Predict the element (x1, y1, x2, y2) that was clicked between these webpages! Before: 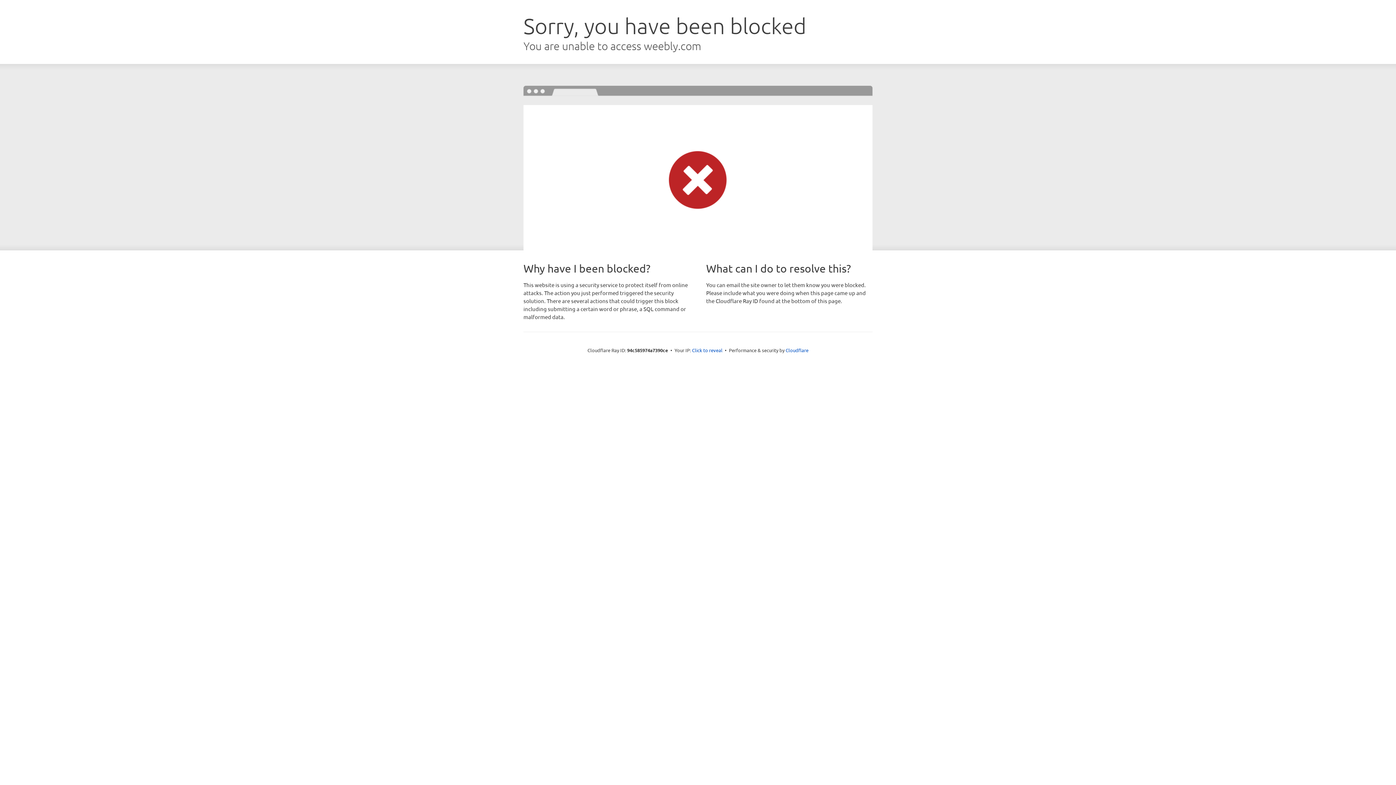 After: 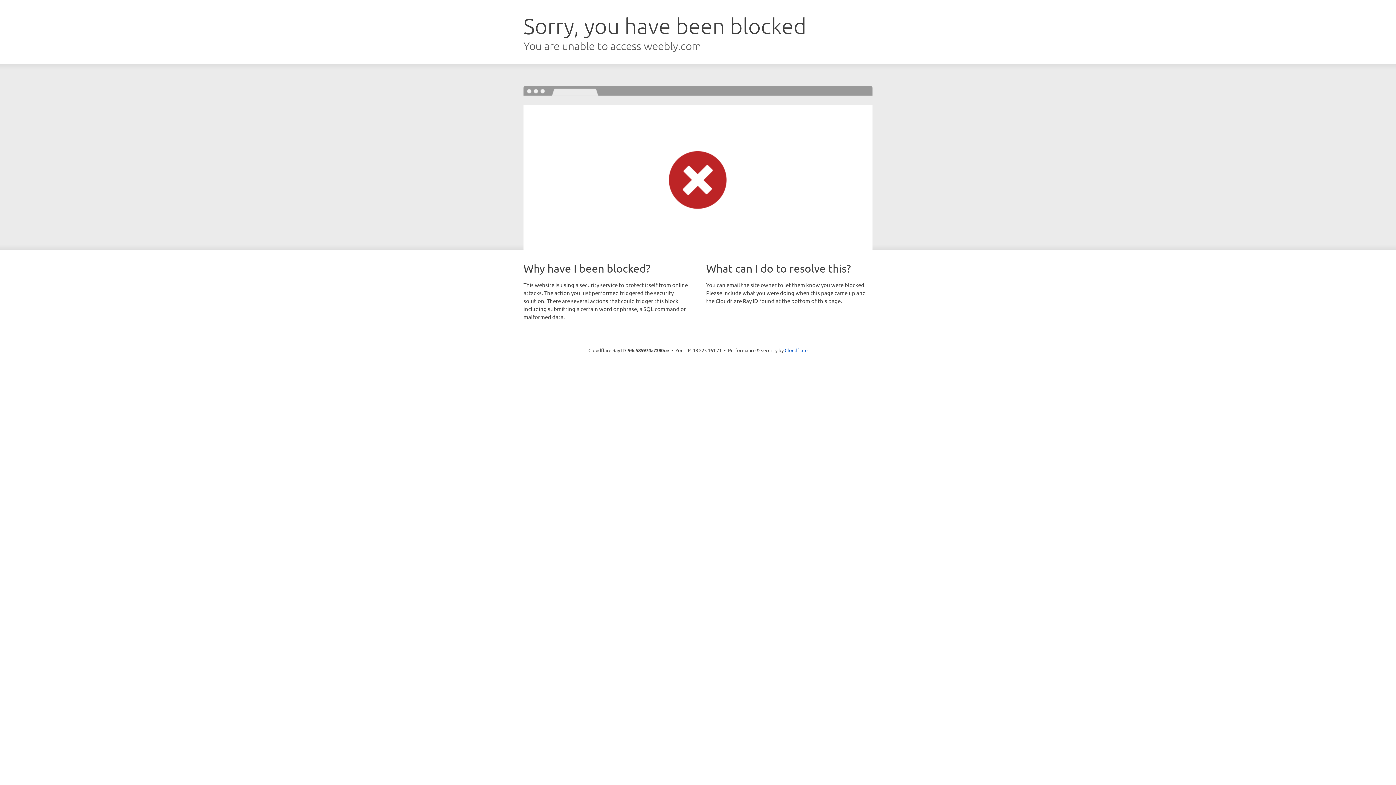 Action: label: Click to reveal bbox: (692, 346, 722, 353)